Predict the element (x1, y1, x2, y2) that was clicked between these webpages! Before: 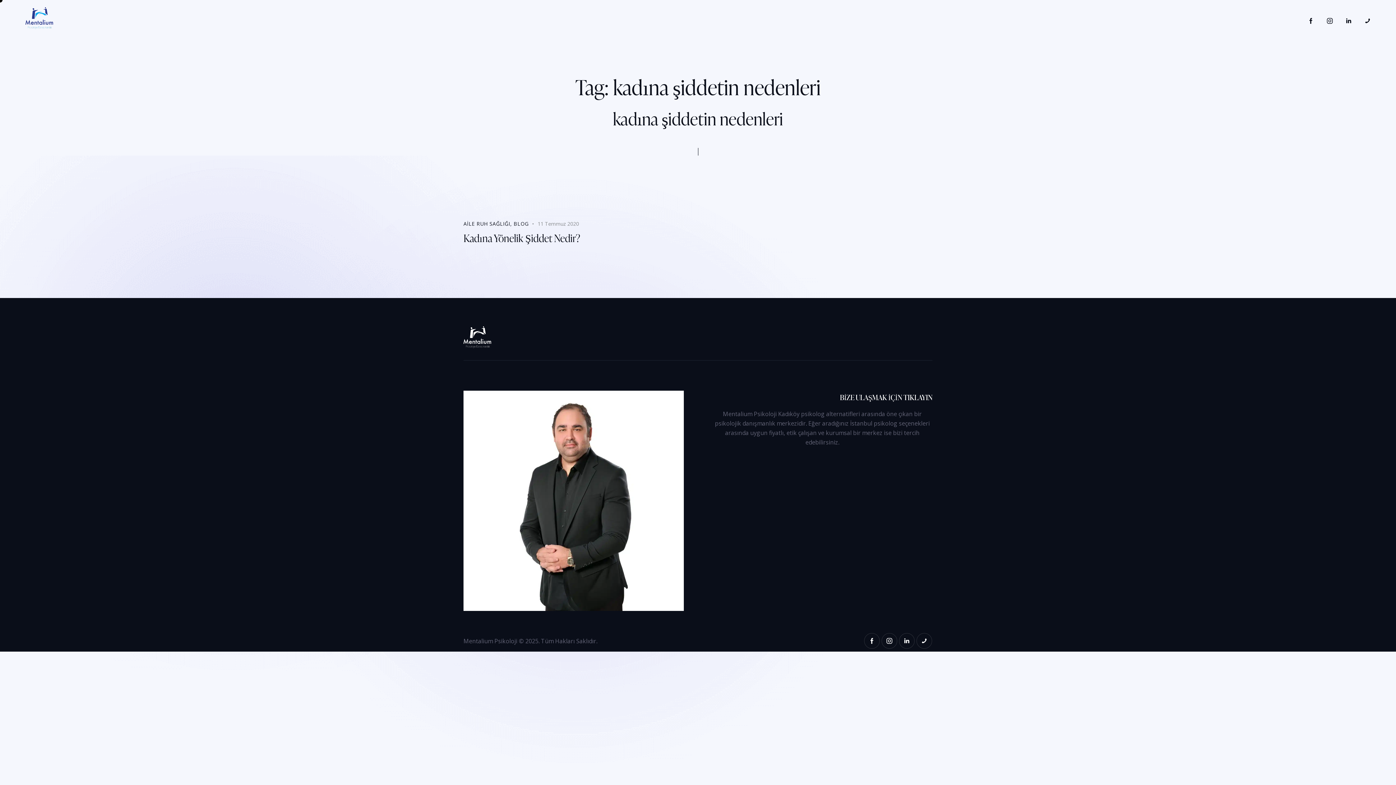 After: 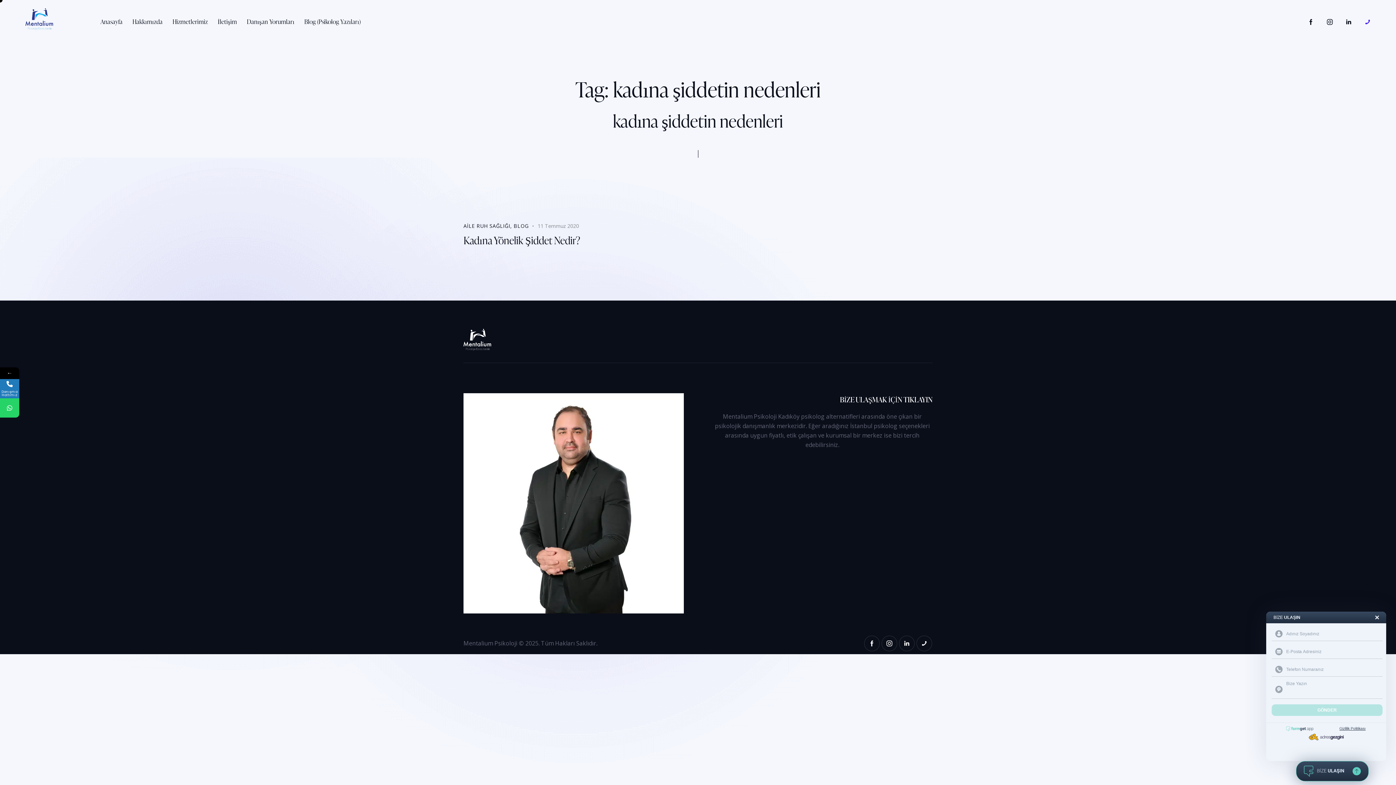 Action: bbox: (1360, 13, 1375, 28)